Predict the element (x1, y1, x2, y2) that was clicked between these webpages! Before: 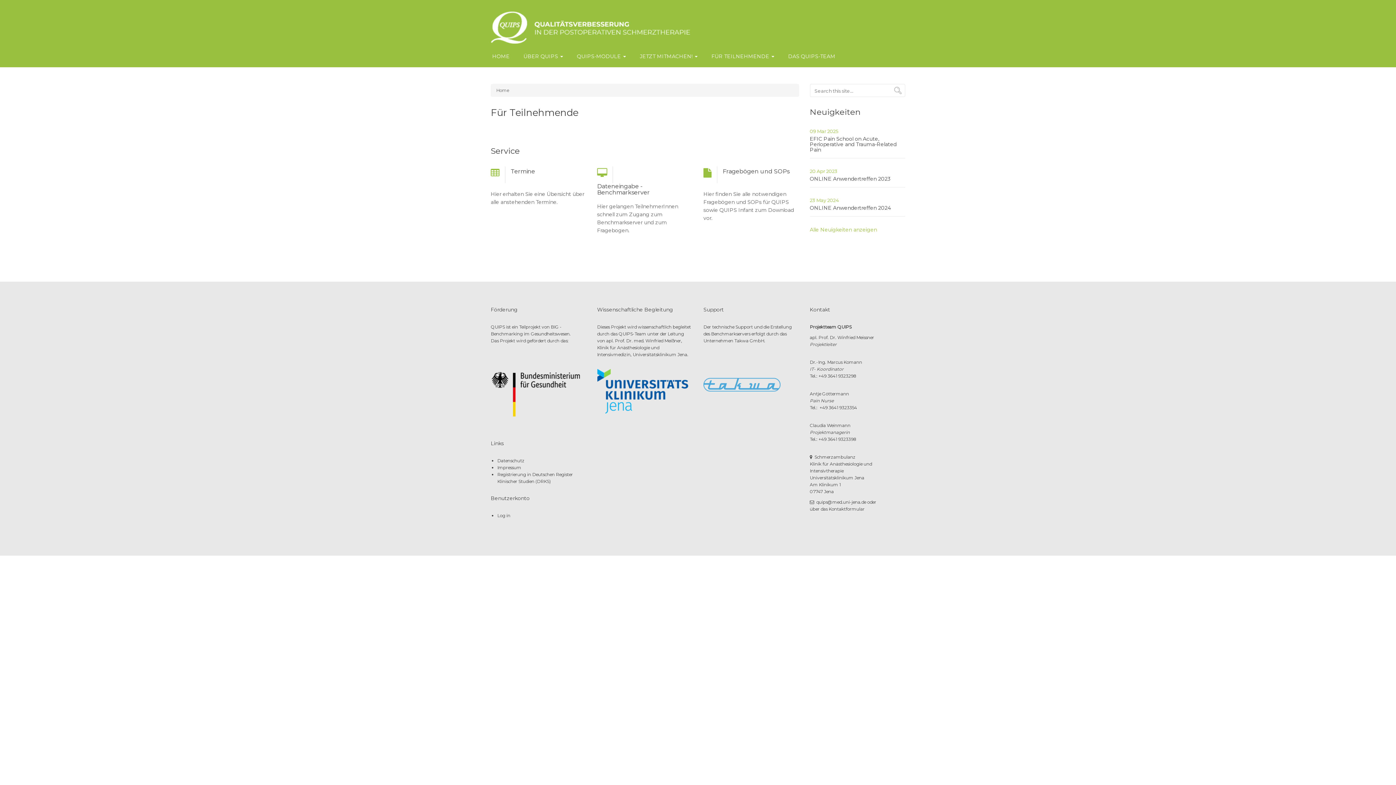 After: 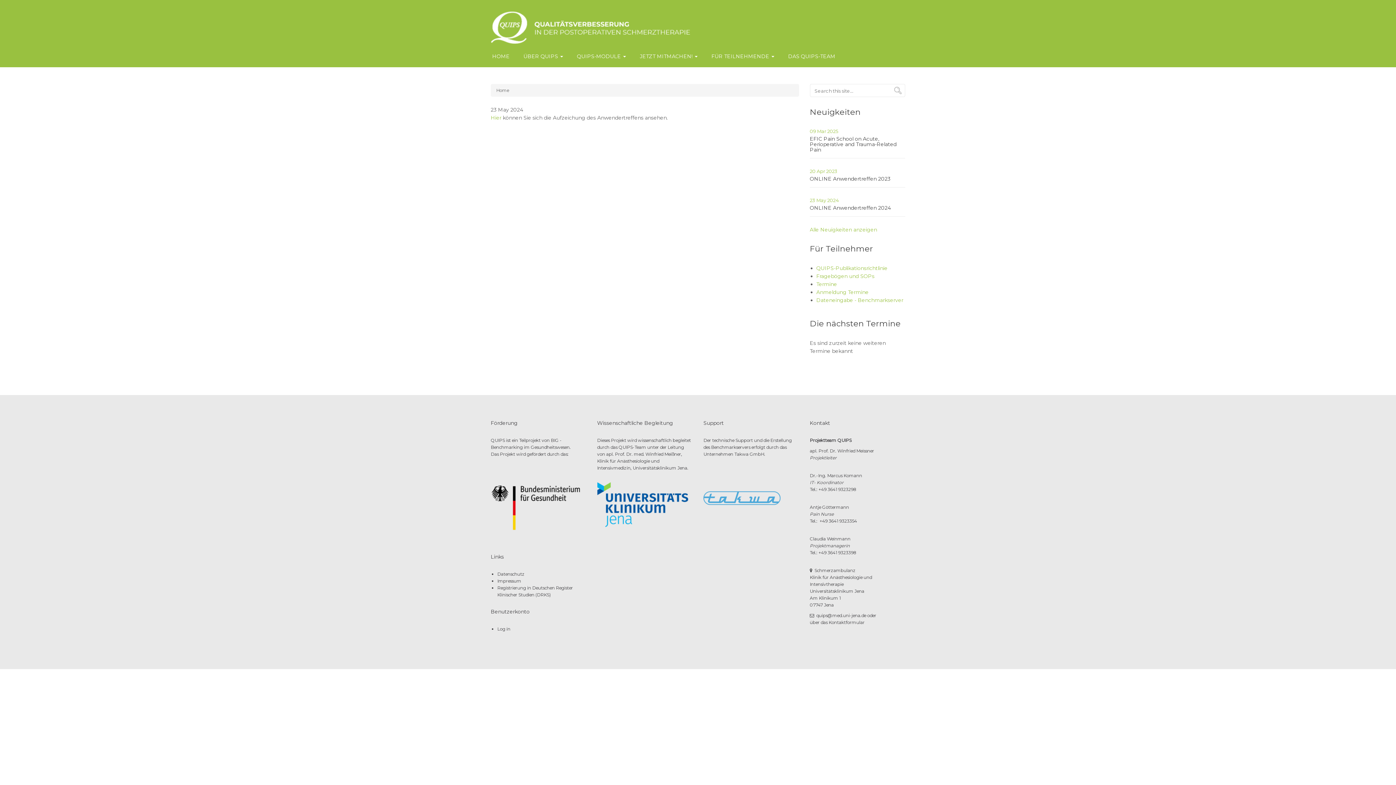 Action: bbox: (810, 204, 891, 211) label: ONLINE Anwendertreffen 2024